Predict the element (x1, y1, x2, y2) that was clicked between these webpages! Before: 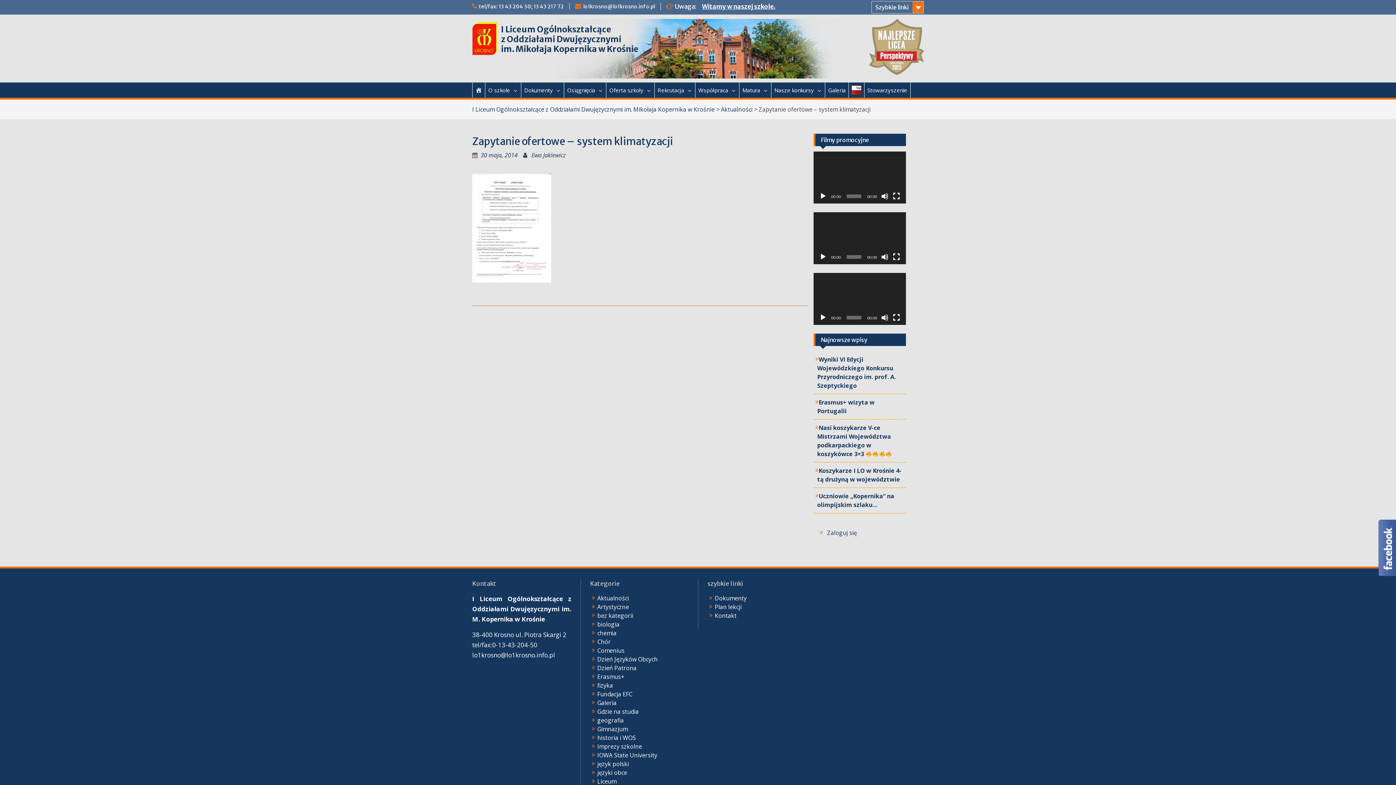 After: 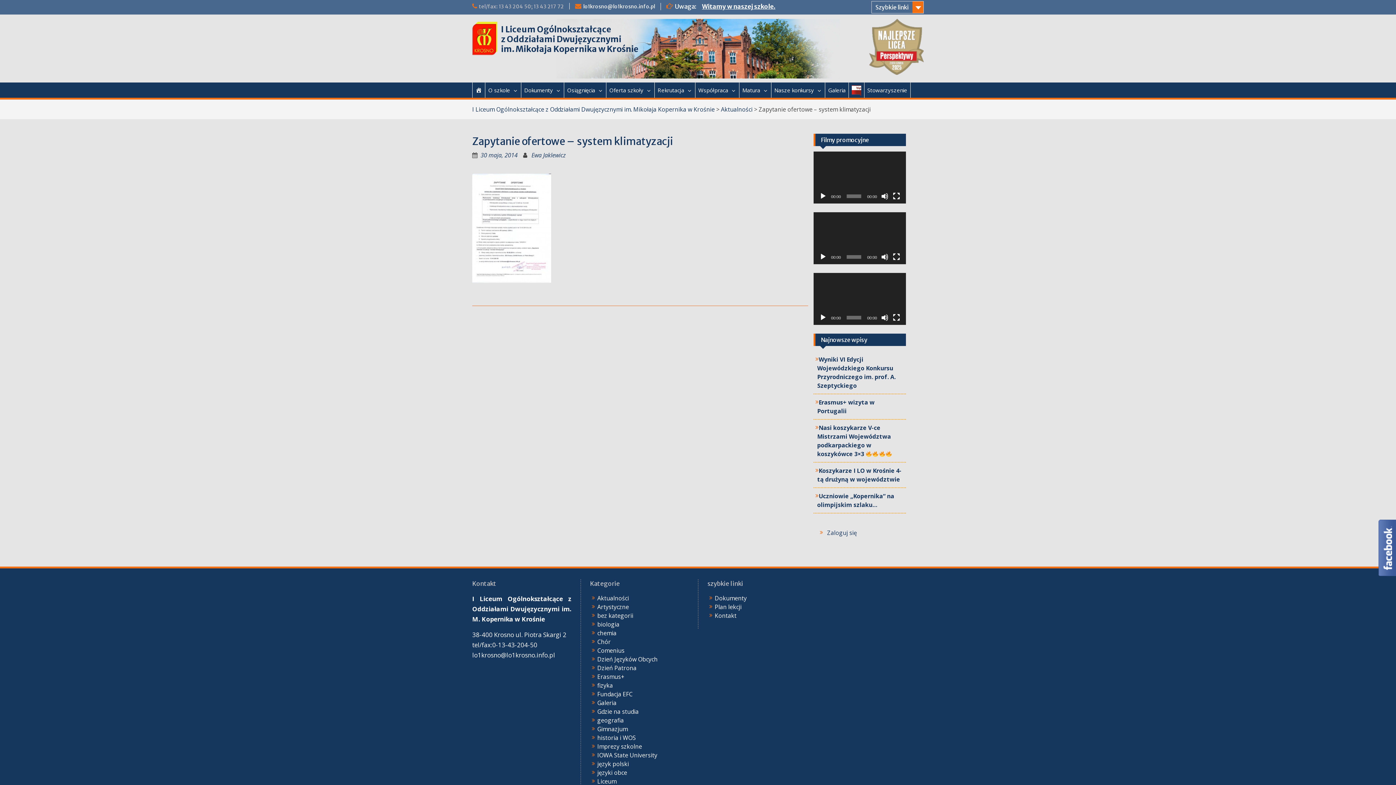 Action: bbox: (478, 3, 564, 9) label: tel/fax: 13 43 204 50; 13 43 217 72